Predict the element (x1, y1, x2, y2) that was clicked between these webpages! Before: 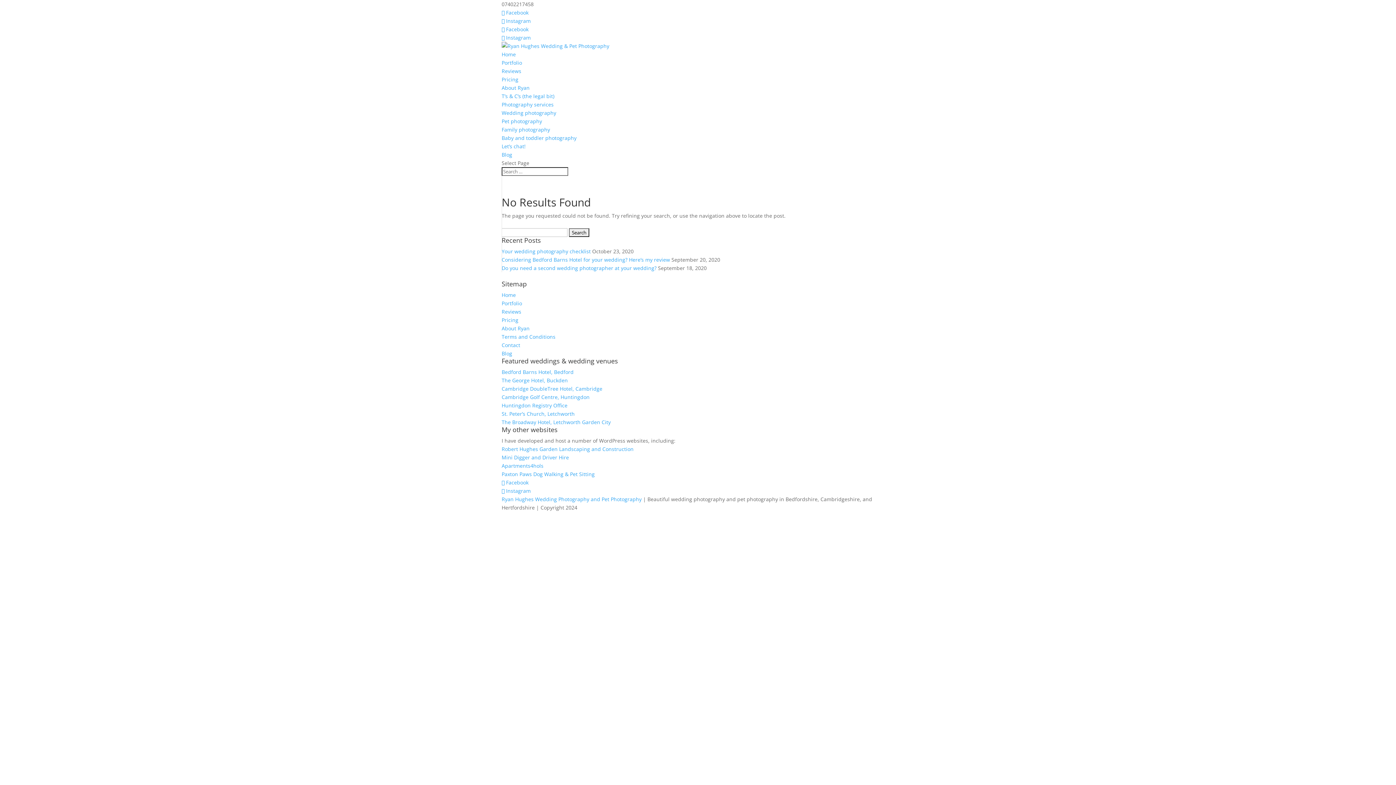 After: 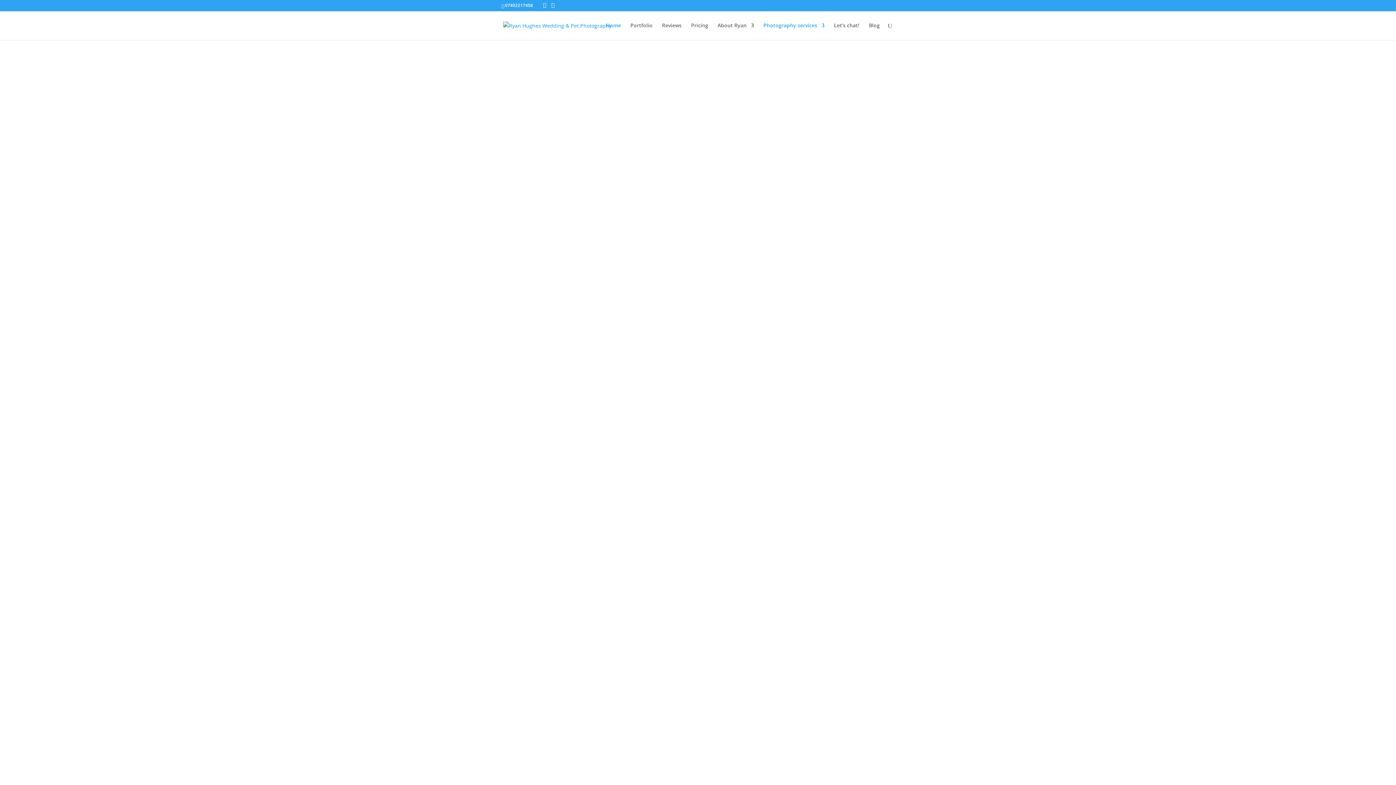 Action: label: Wedding photography bbox: (501, 109, 556, 116)